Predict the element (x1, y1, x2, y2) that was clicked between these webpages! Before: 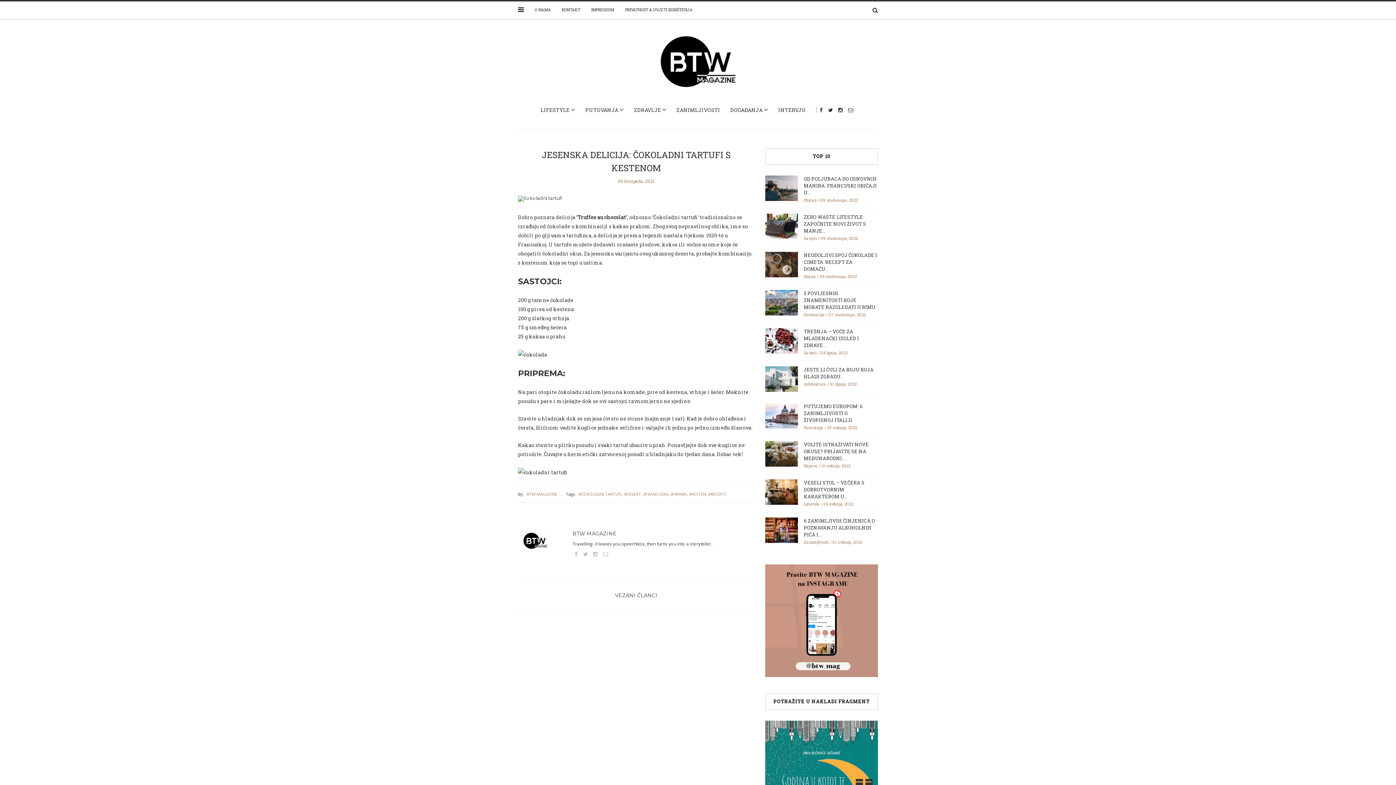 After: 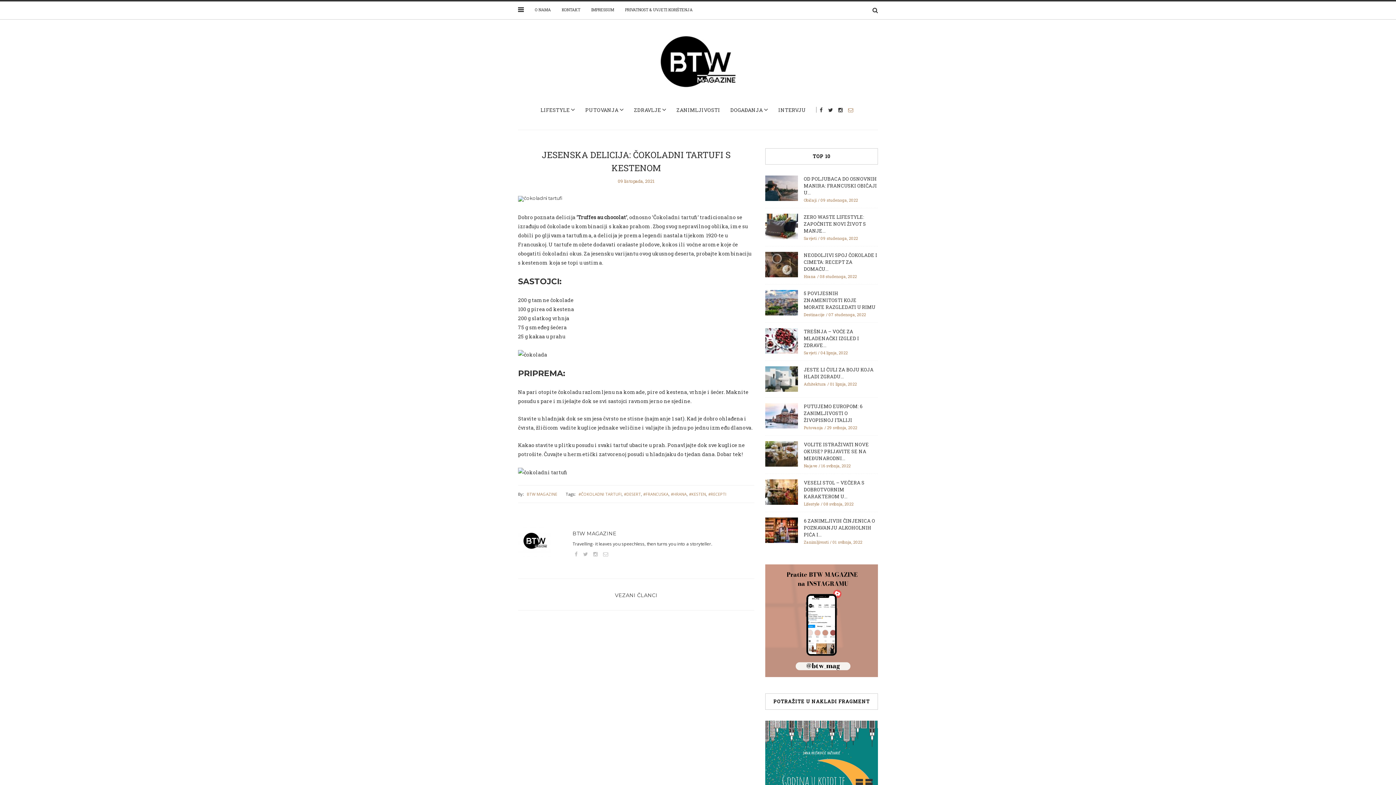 Action: bbox: (848, 106, 853, 113)